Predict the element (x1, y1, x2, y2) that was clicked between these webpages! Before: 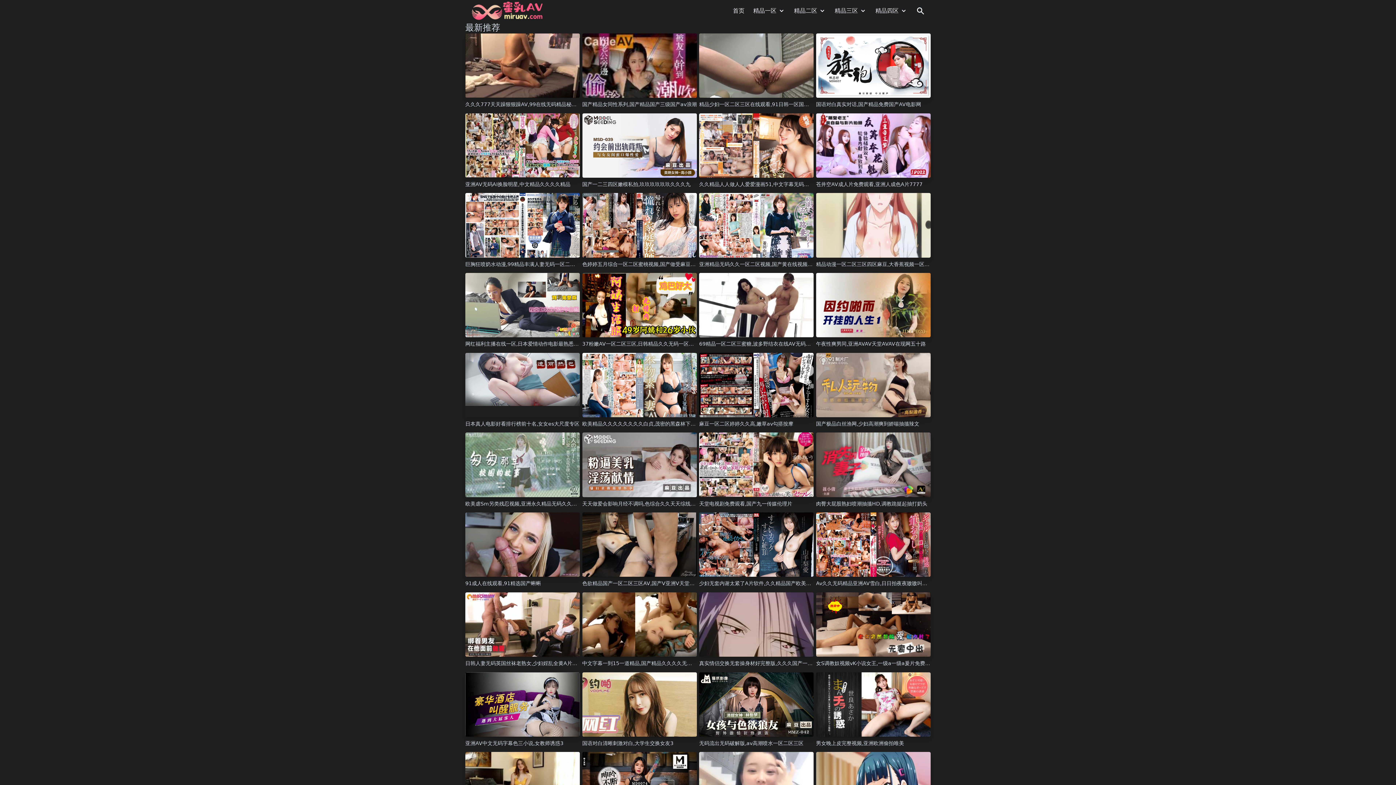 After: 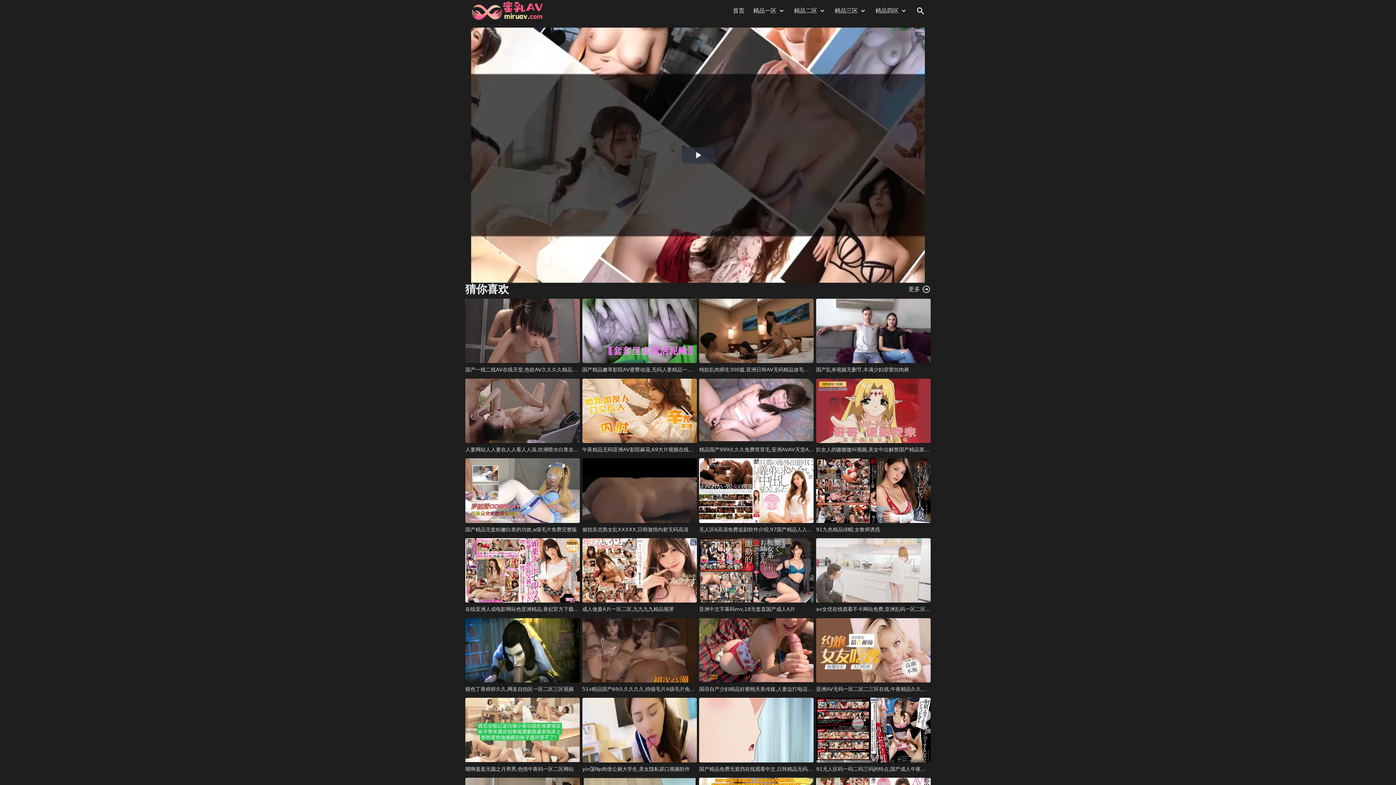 Action: bbox: (699, 592, 813, 657)